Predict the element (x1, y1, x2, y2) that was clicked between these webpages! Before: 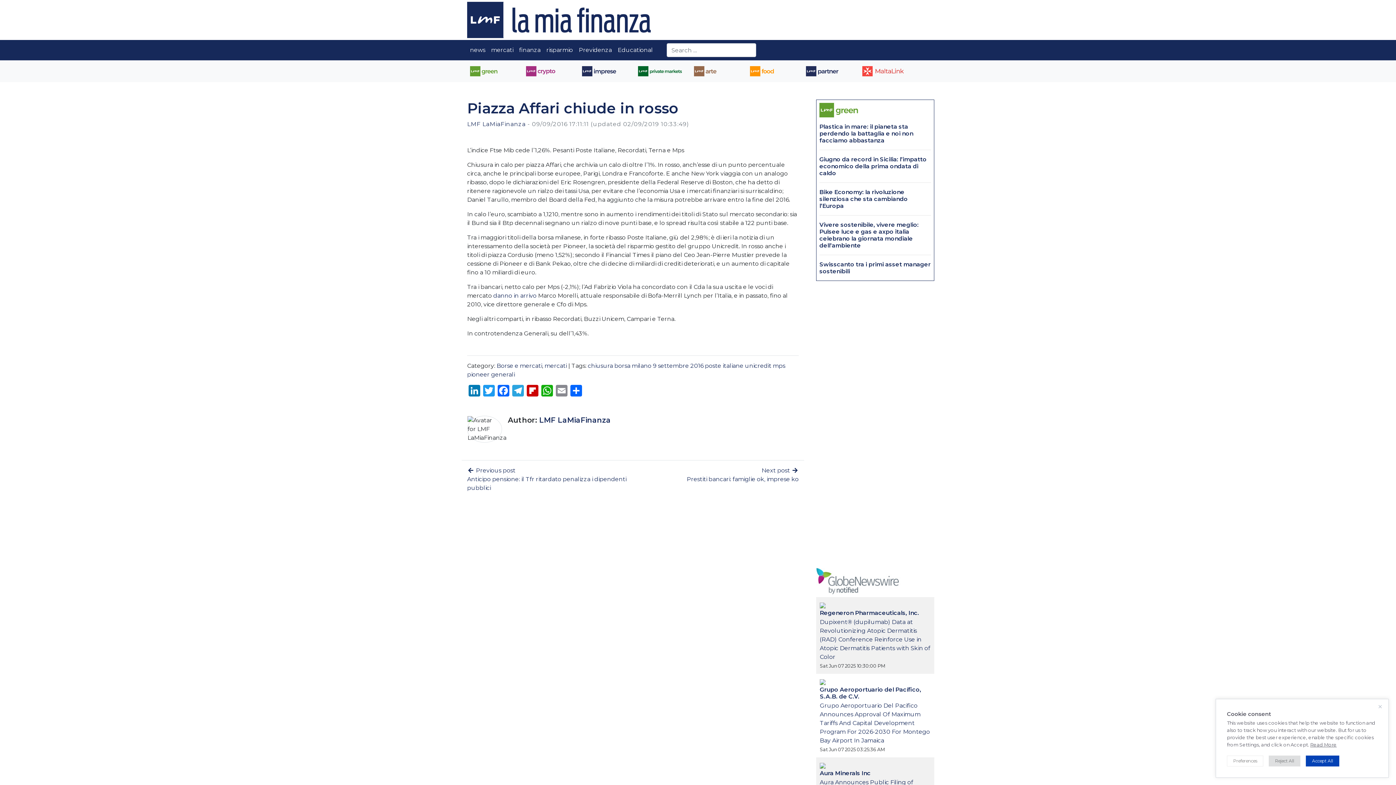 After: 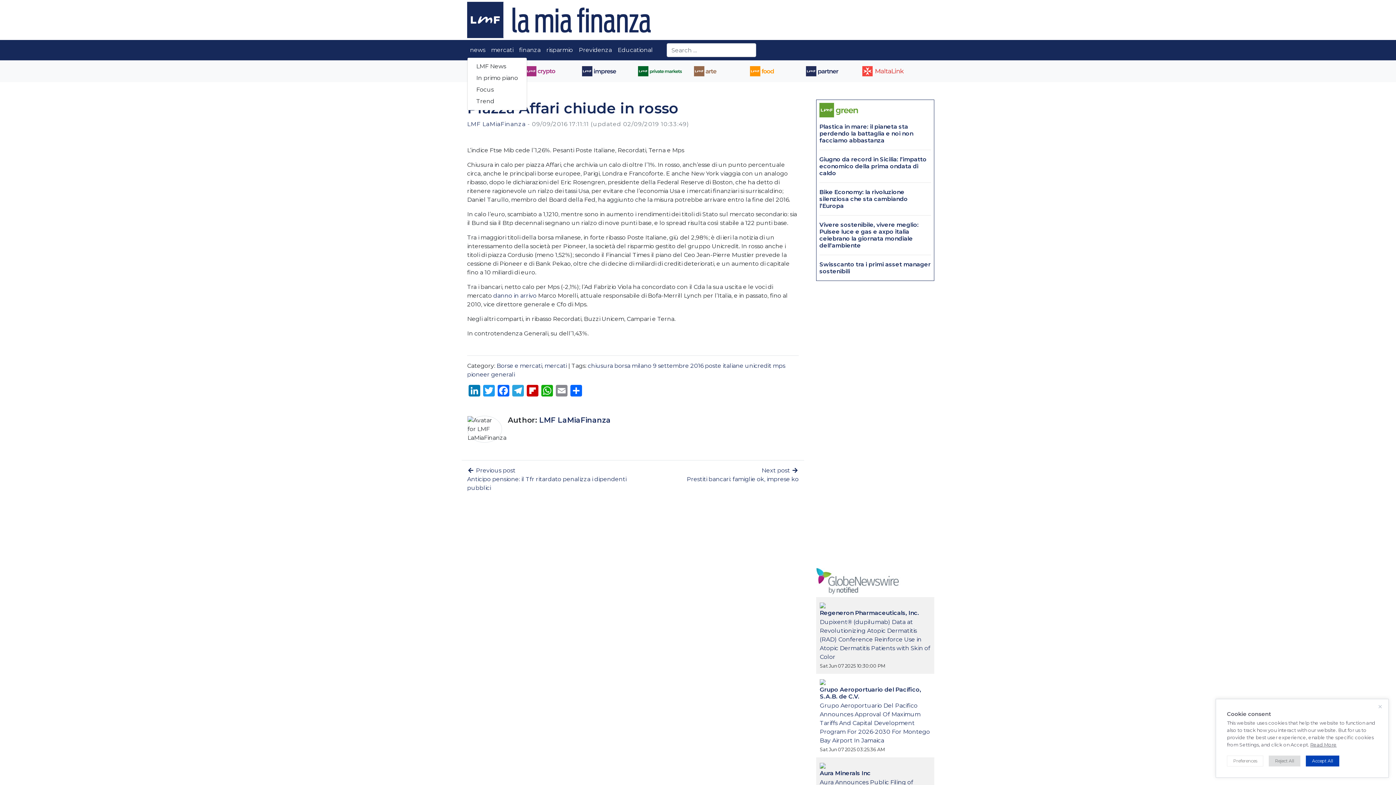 Action: bbox: (467, 42, 488, 57) label: news